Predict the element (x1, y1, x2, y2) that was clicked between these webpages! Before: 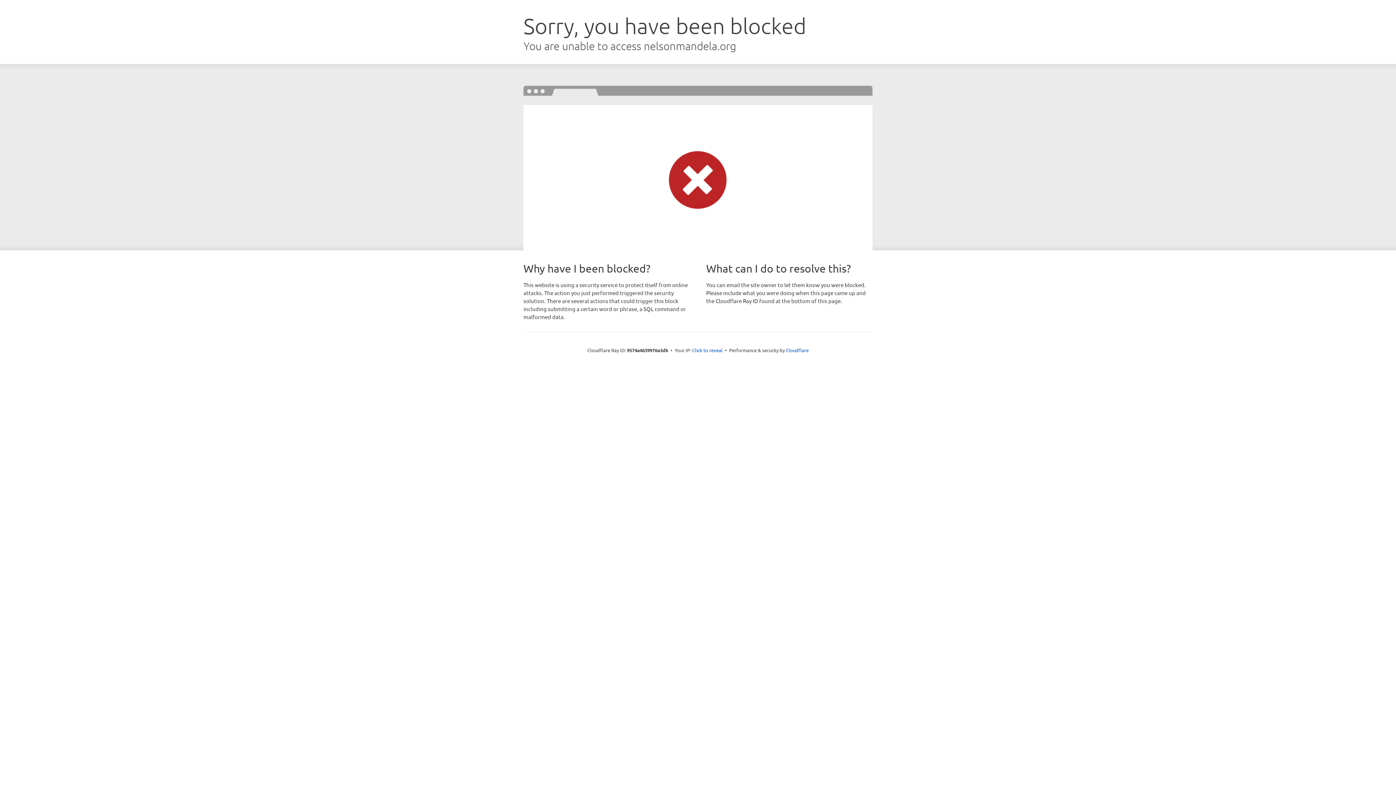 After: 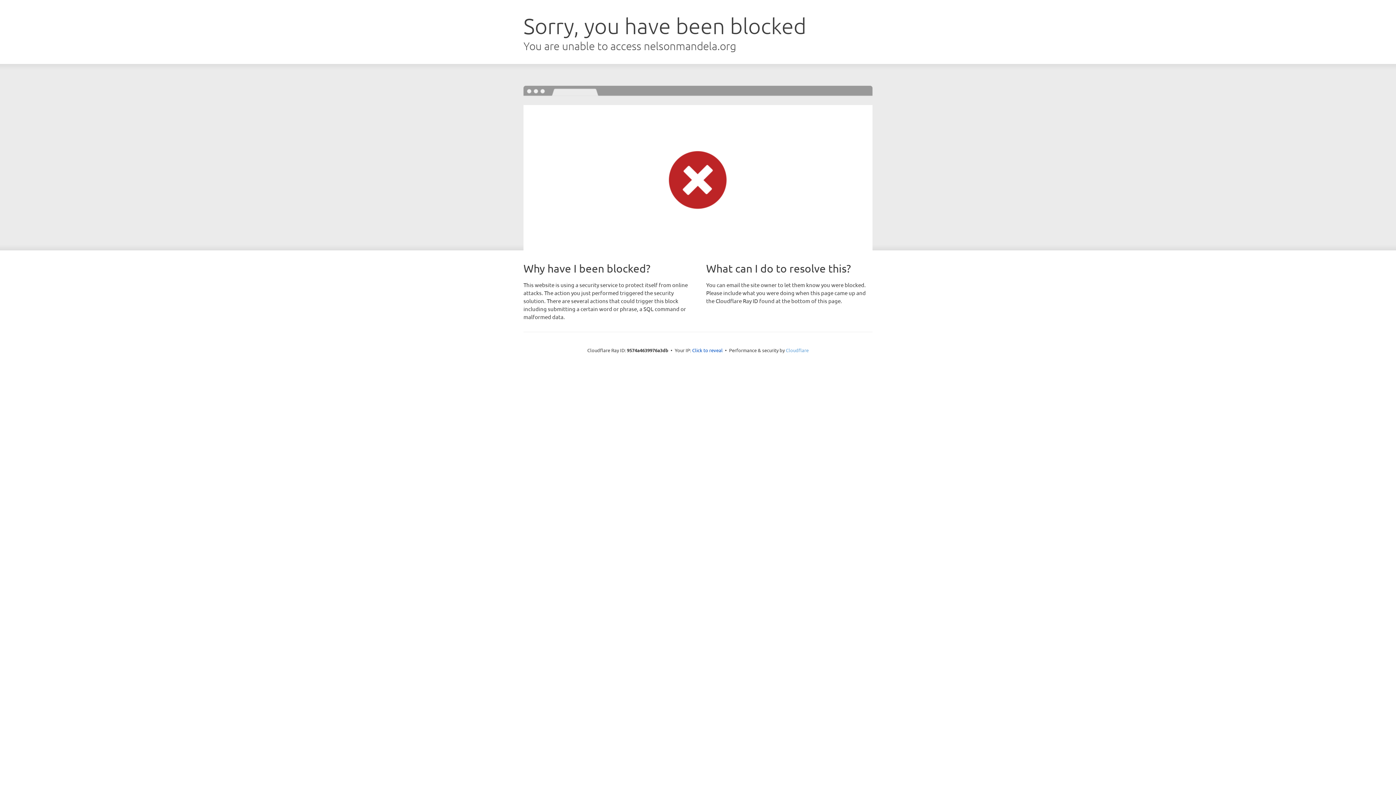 Action: label: Cloudflare bbox: (786, 347, 808, 353)